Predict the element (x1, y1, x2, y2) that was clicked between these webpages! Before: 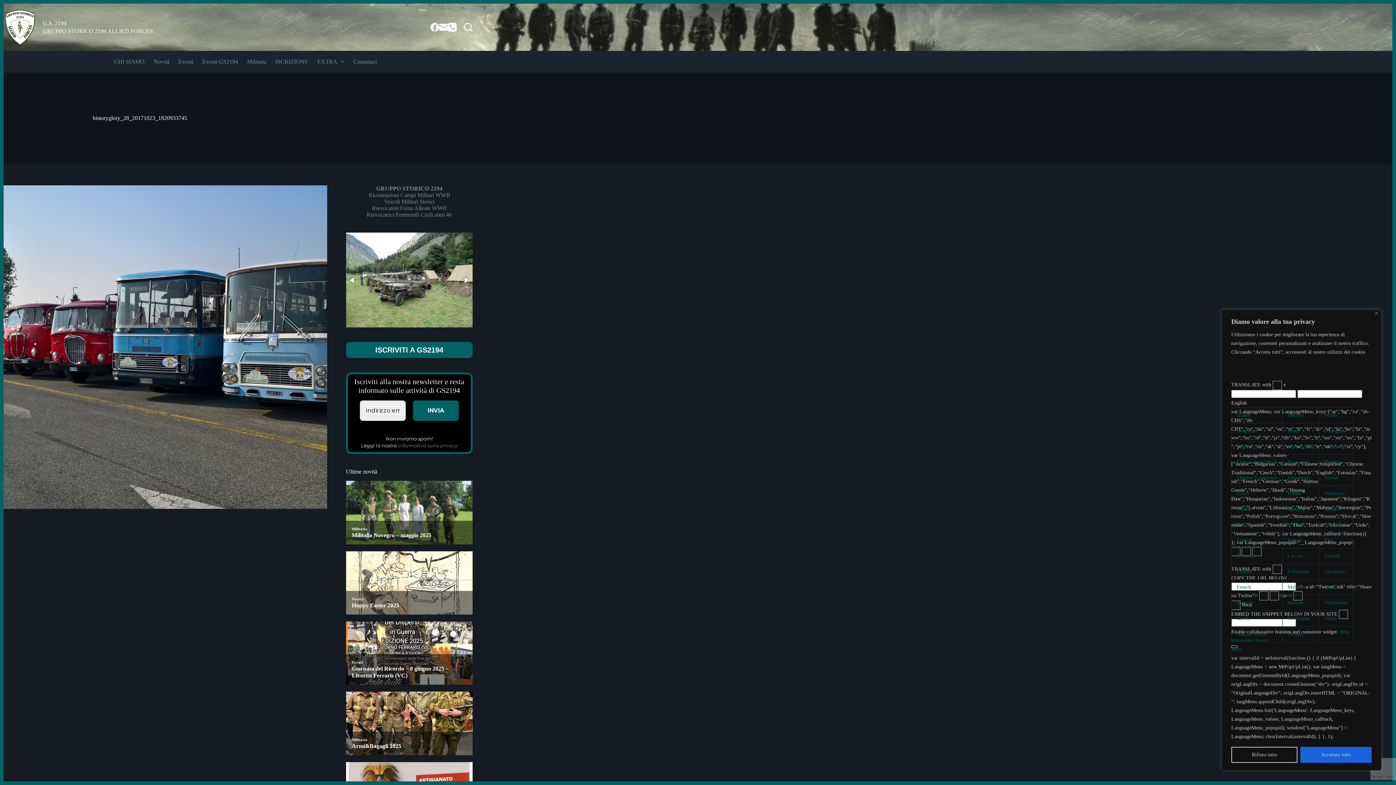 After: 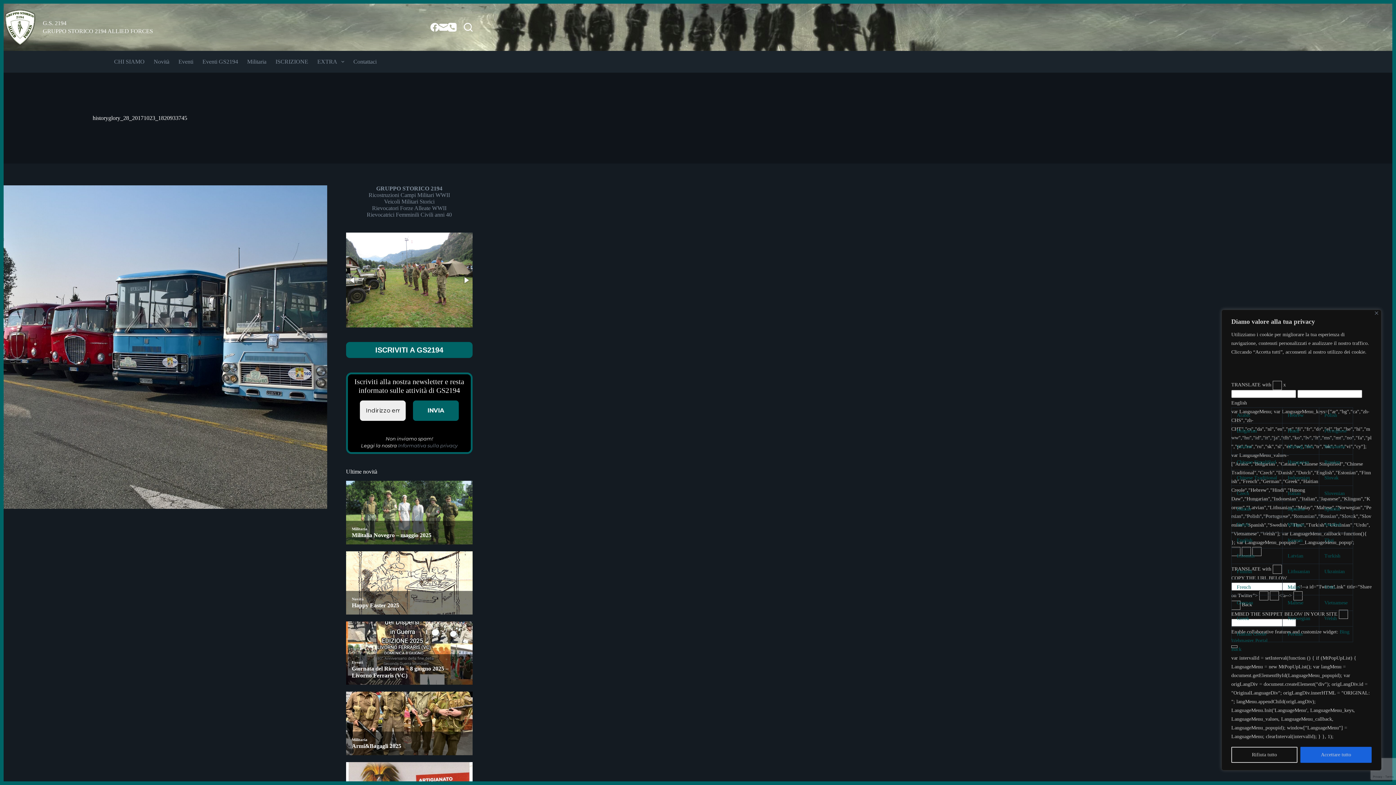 Action: label: Portuguese bbox: (1324, 428, 1347, 433)